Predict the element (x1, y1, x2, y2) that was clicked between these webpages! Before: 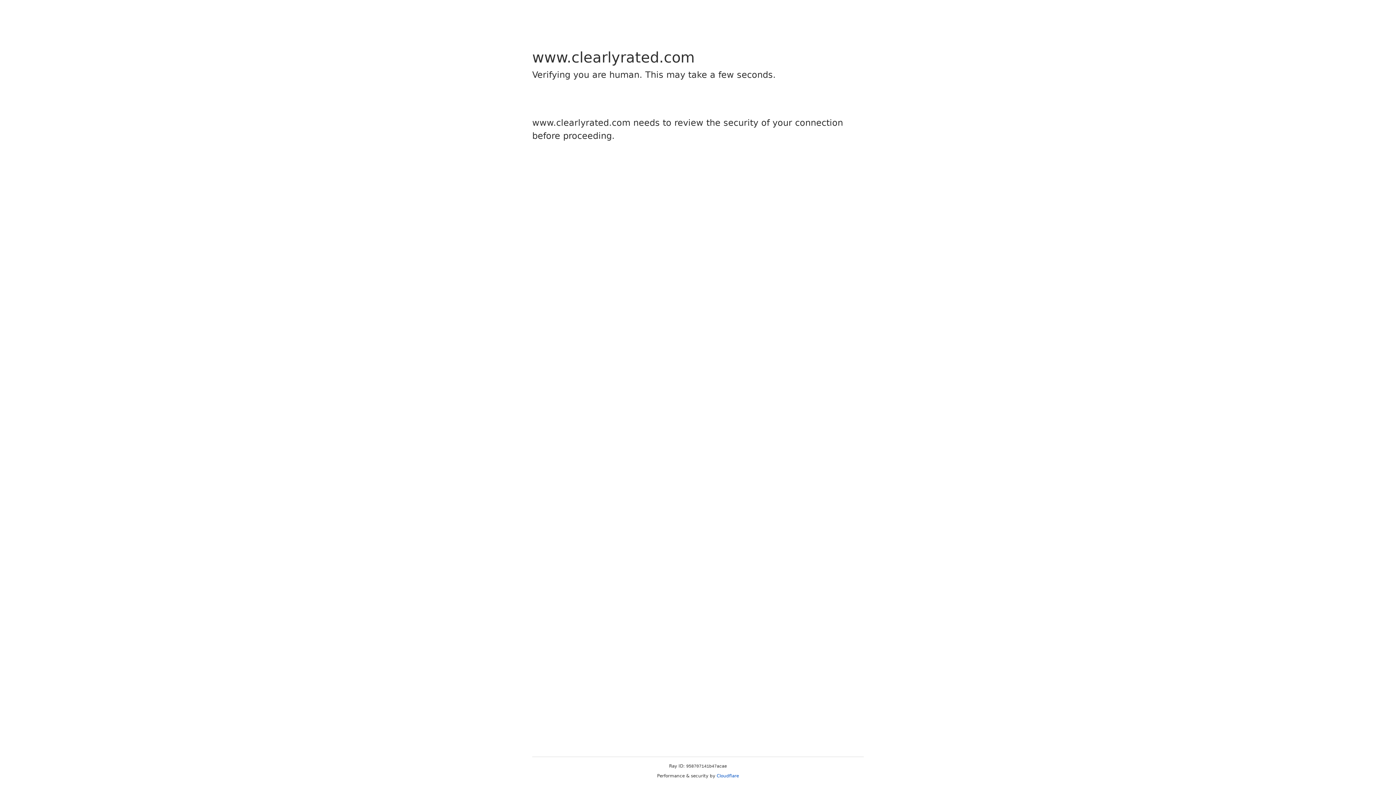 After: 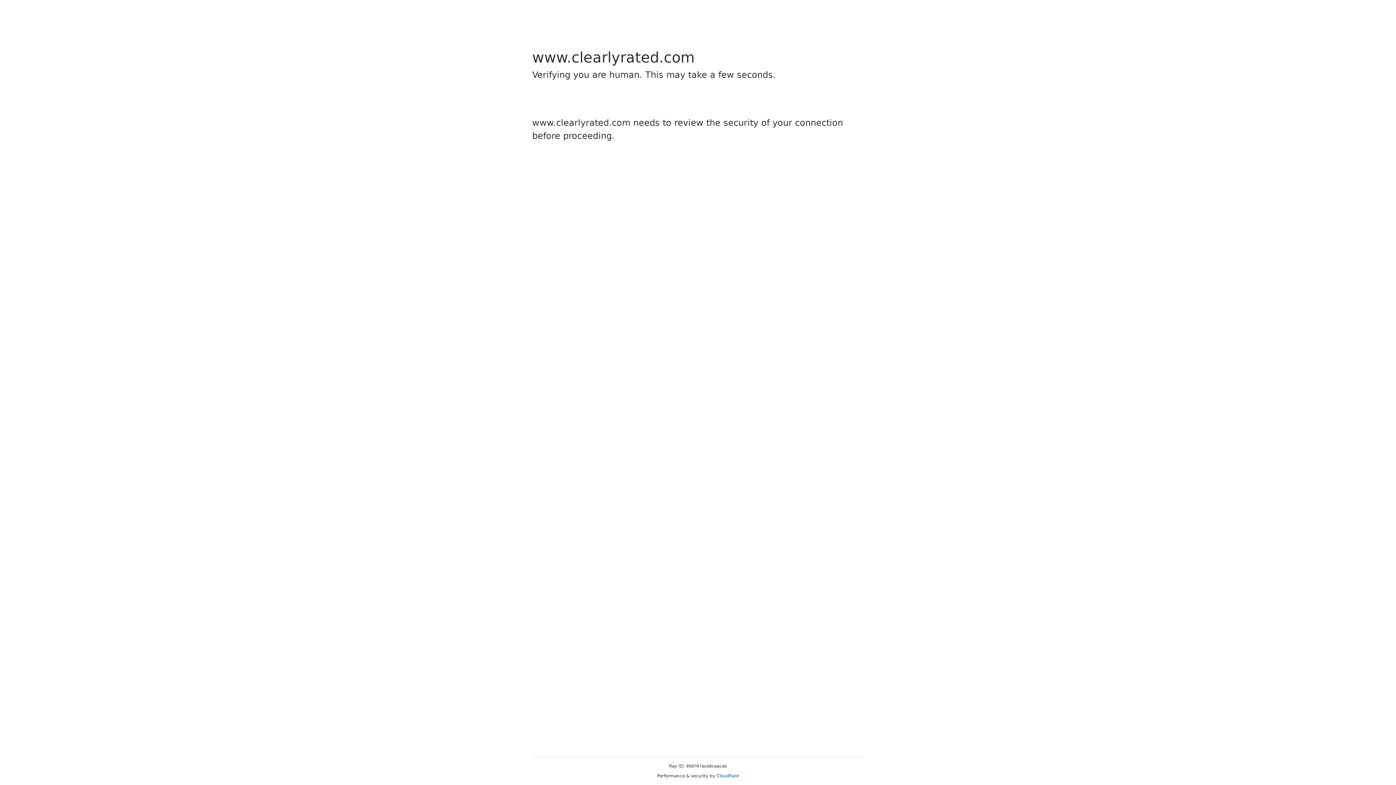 Action: bbox: (716, 773, 739, 778) label: Cloudflare